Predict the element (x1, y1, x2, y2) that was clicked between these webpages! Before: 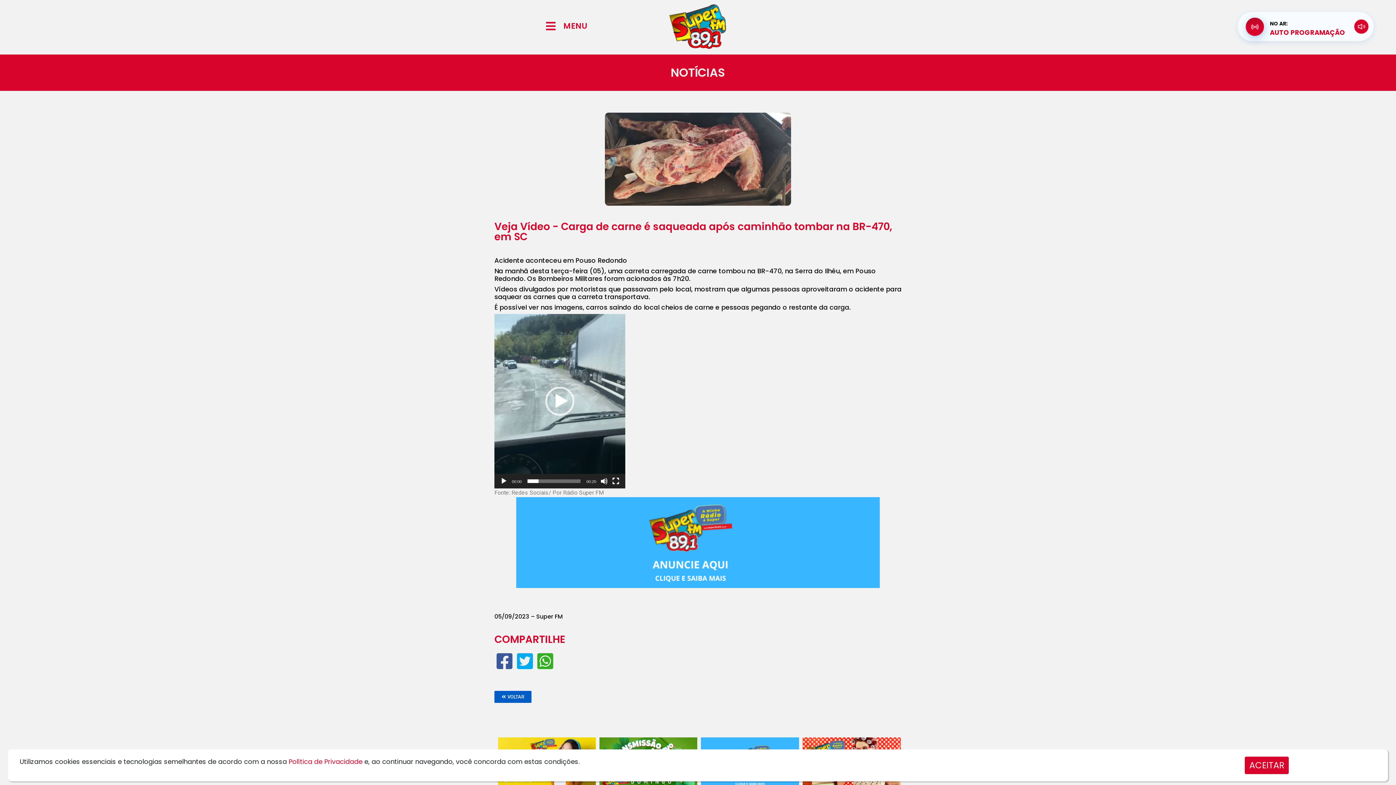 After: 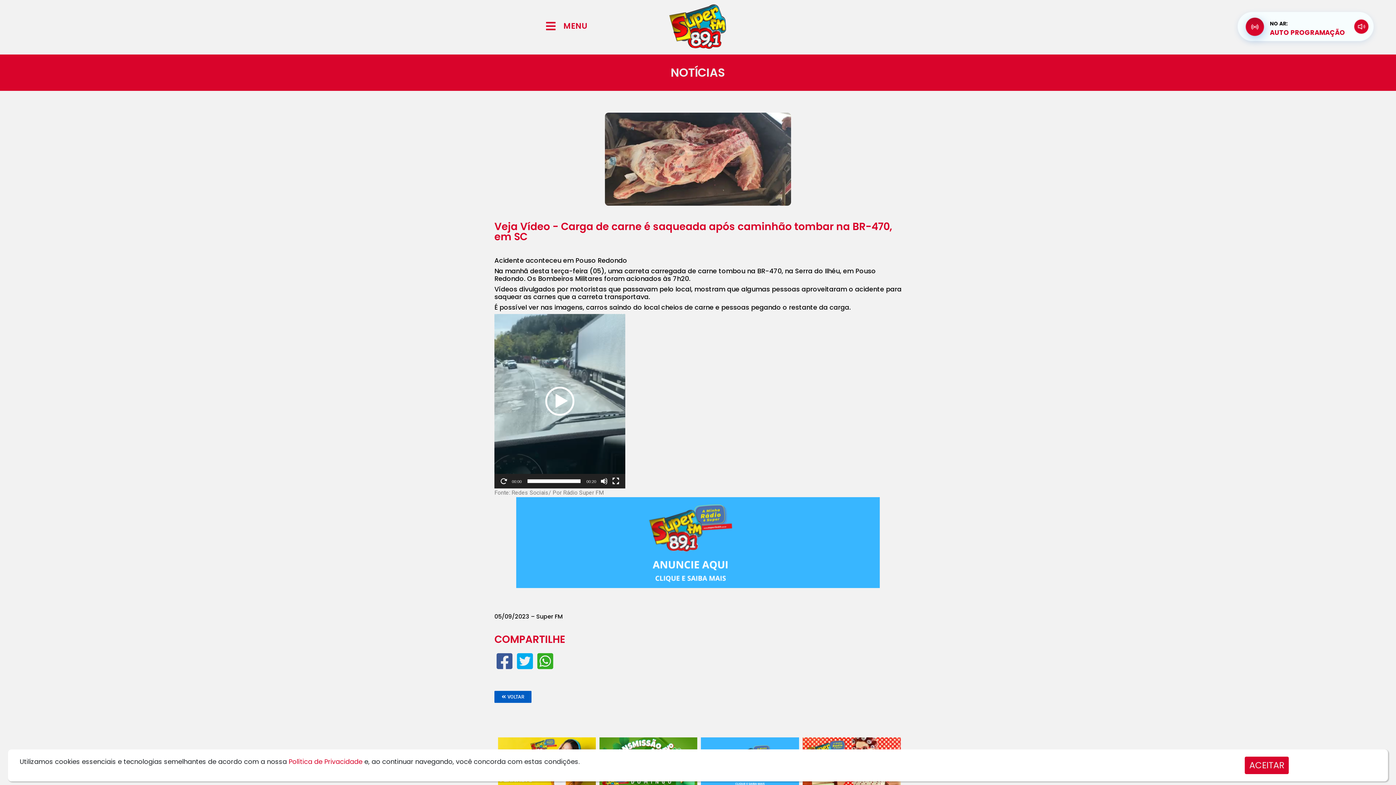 Action: label: Reproduzir bbox: (545, 386, 574, 416)